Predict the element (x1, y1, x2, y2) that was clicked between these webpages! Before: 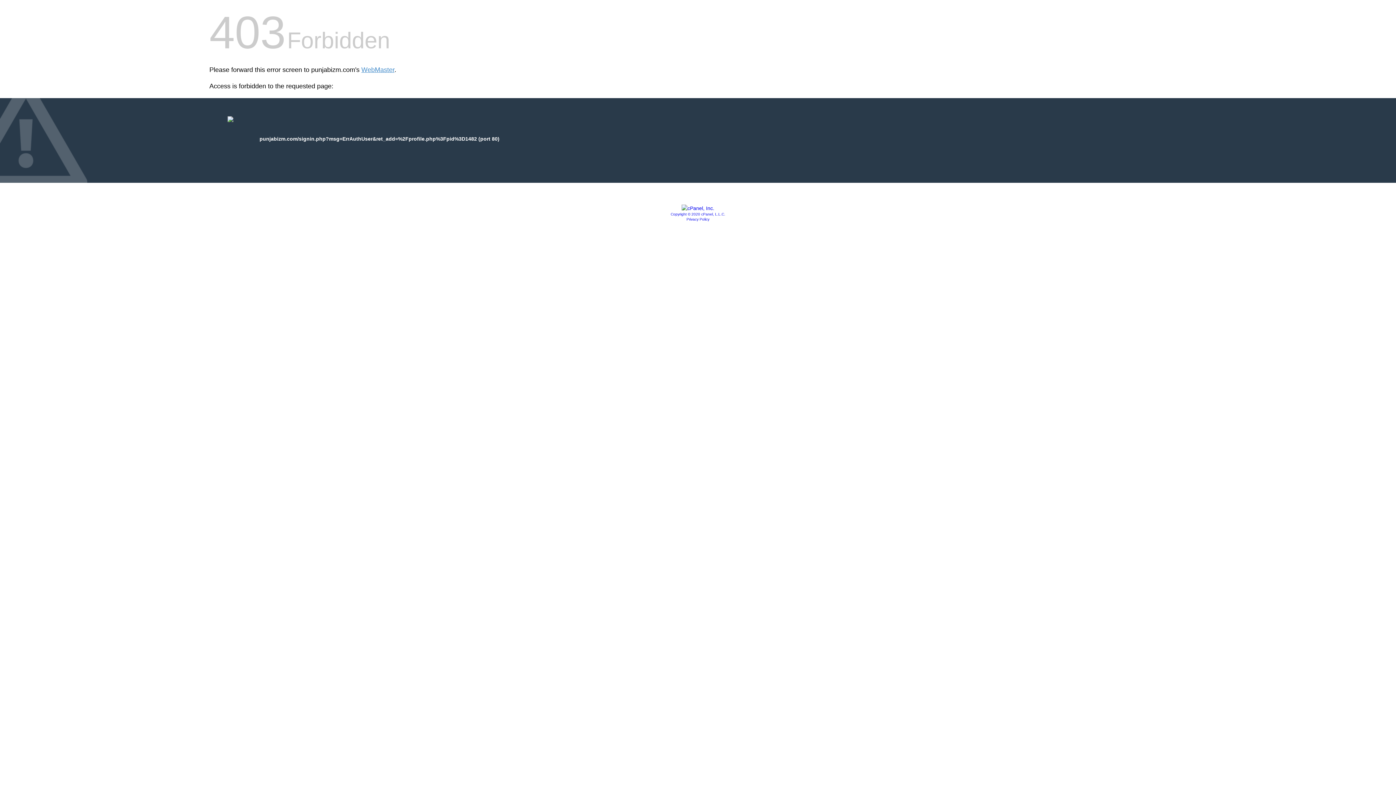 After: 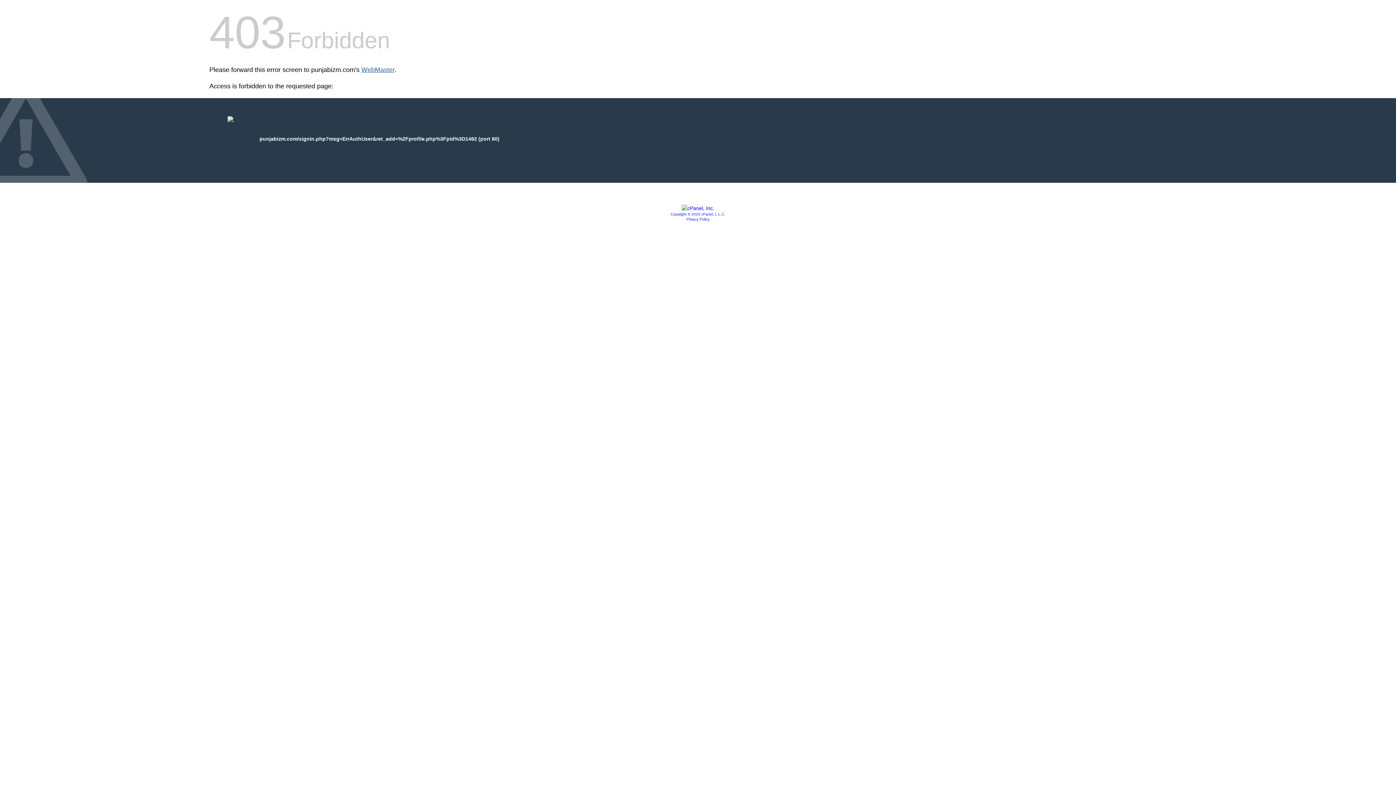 Action: label: WebMaster bbox: (361, 66, 394, 73)